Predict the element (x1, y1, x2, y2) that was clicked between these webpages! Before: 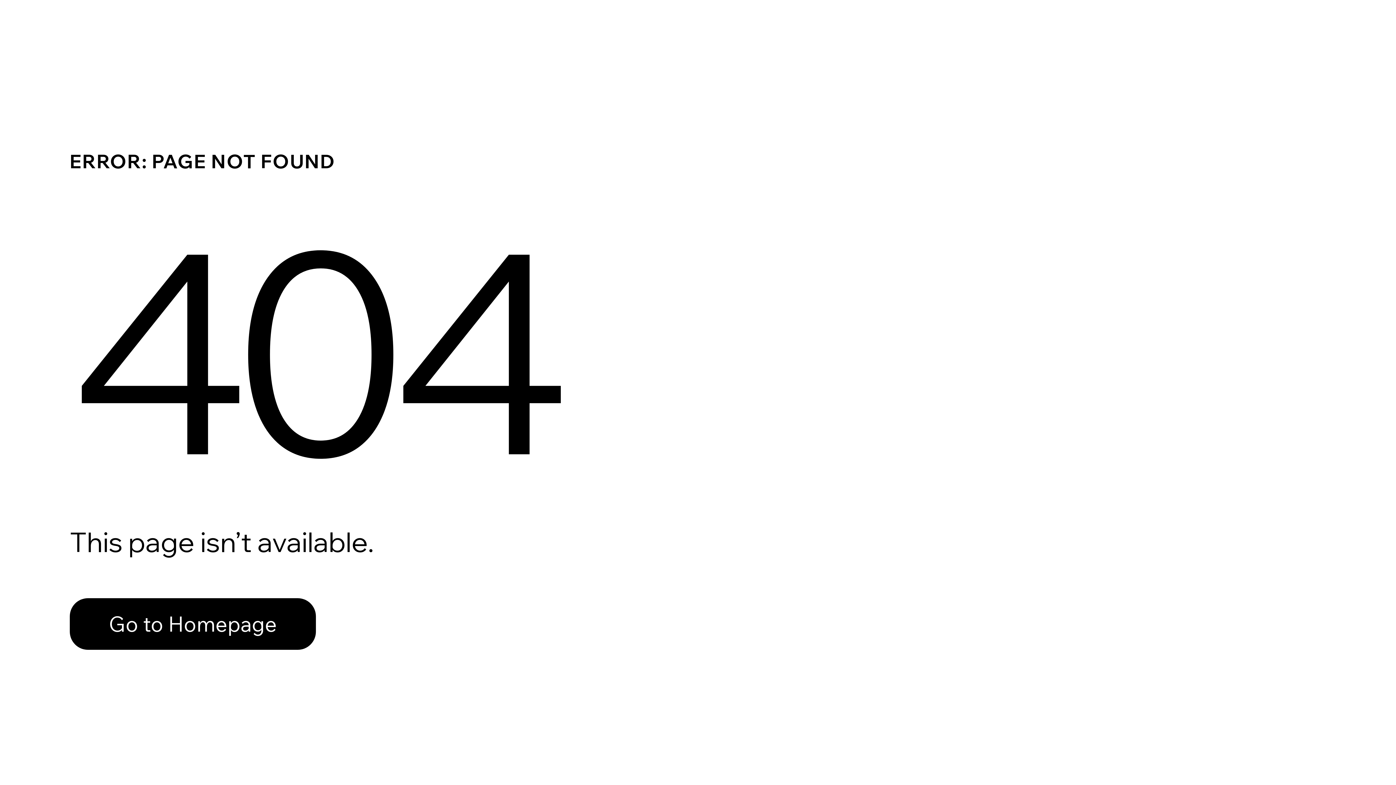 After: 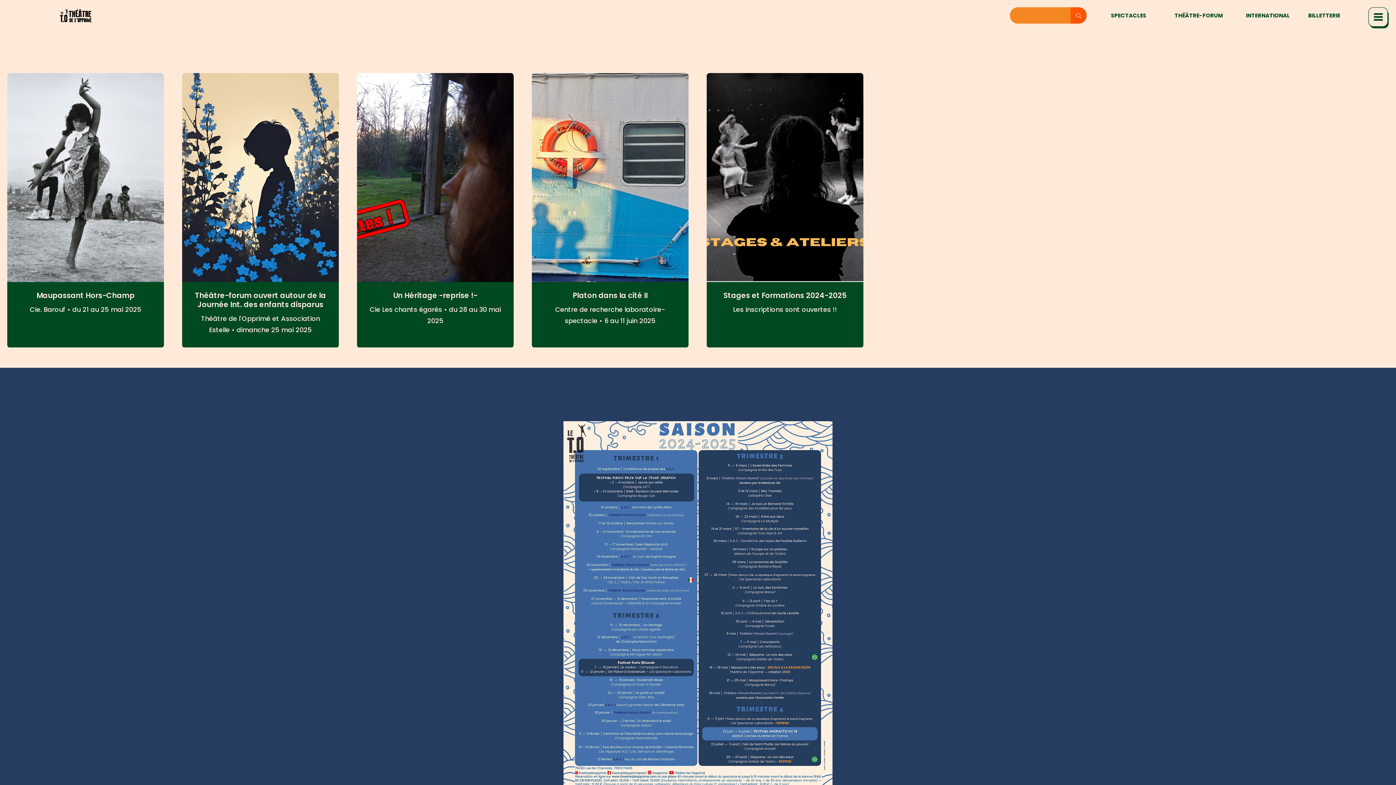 Action: bbox: (69, 598, 316, 650) label: Go to Homepage